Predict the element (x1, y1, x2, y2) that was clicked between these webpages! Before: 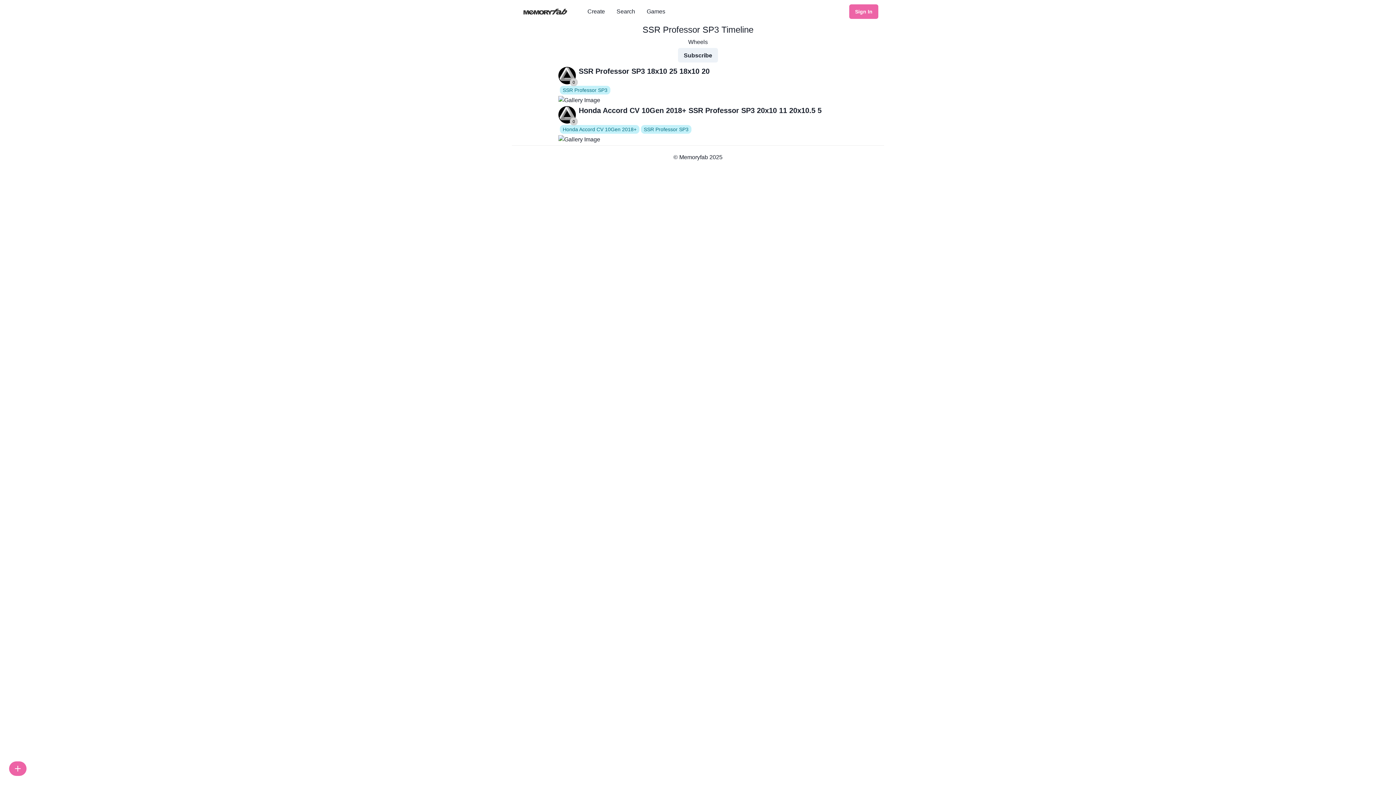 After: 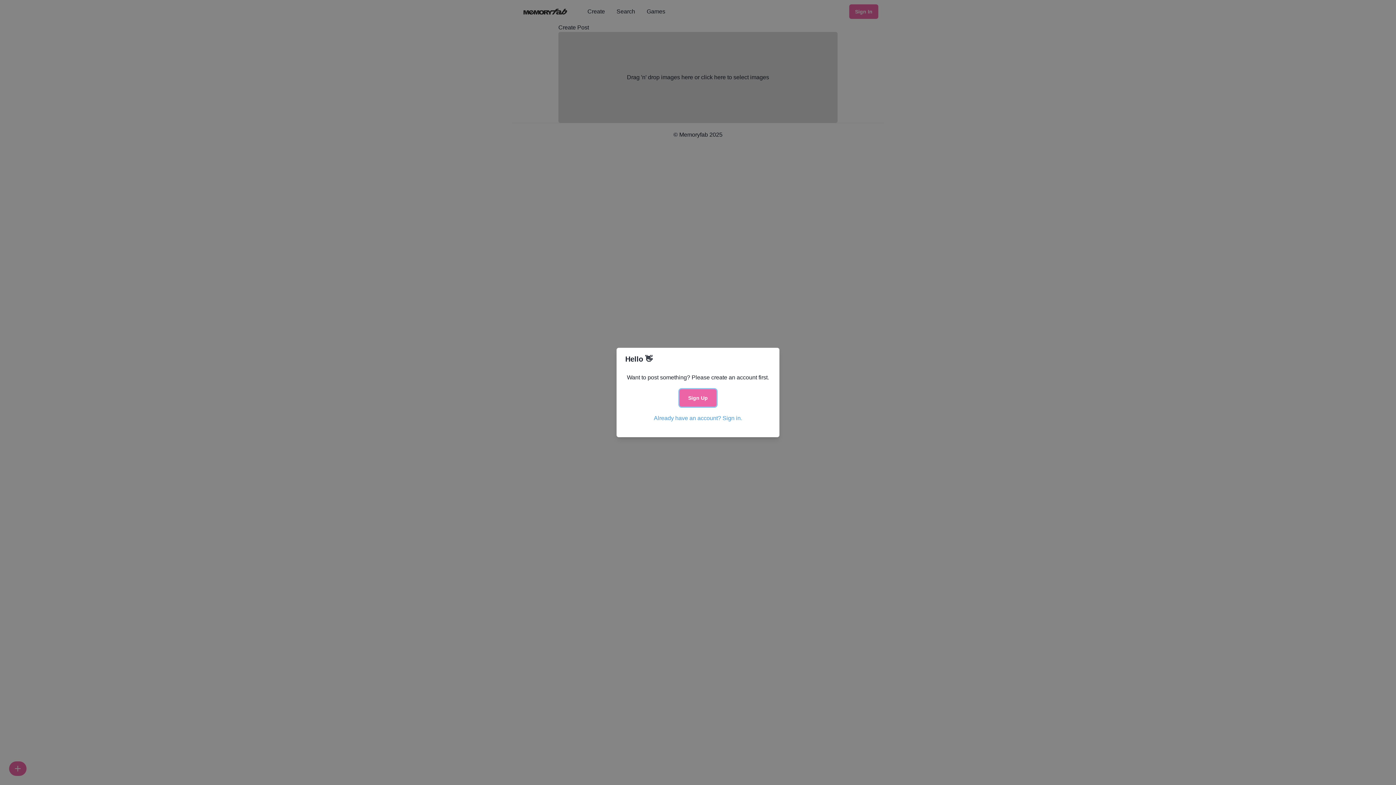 Action: bbox: (9, 761, 26, 776)